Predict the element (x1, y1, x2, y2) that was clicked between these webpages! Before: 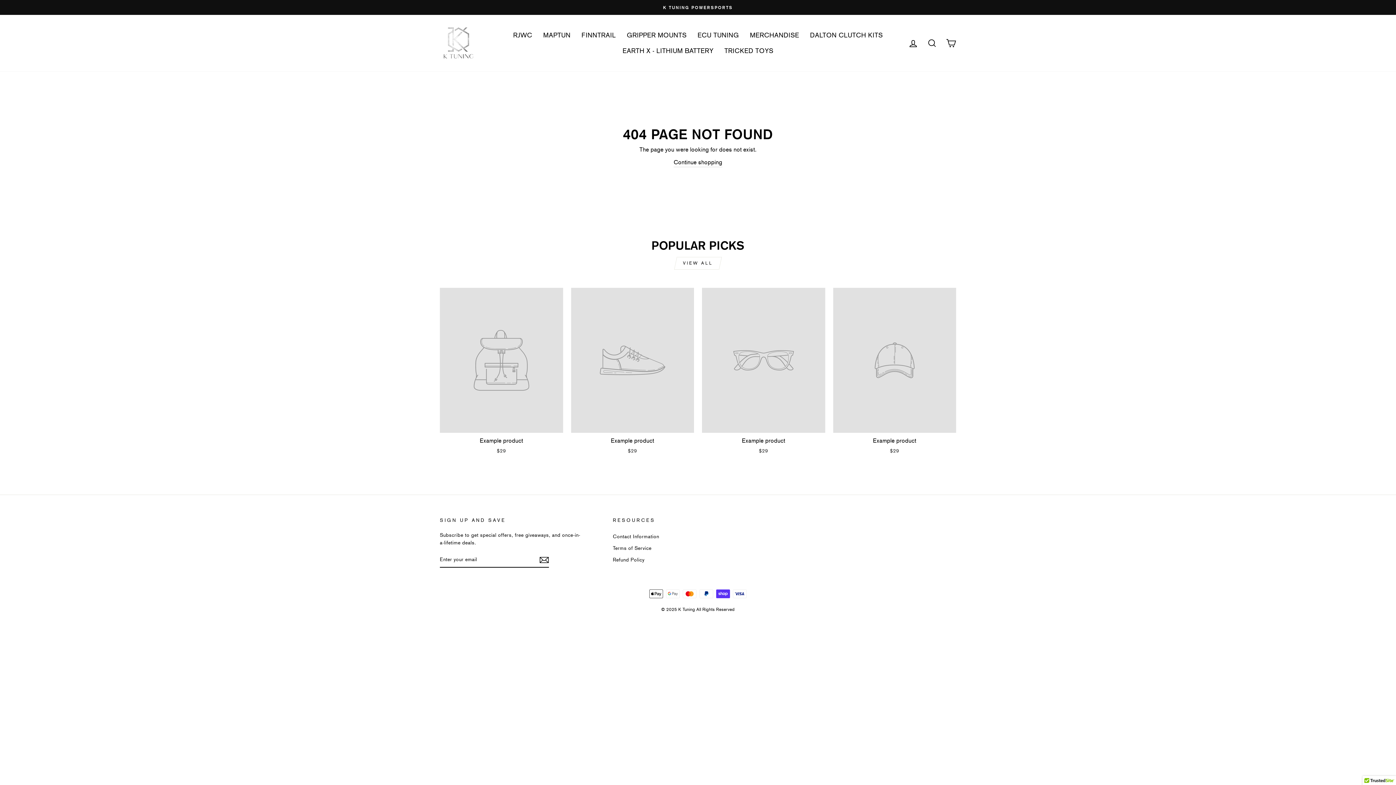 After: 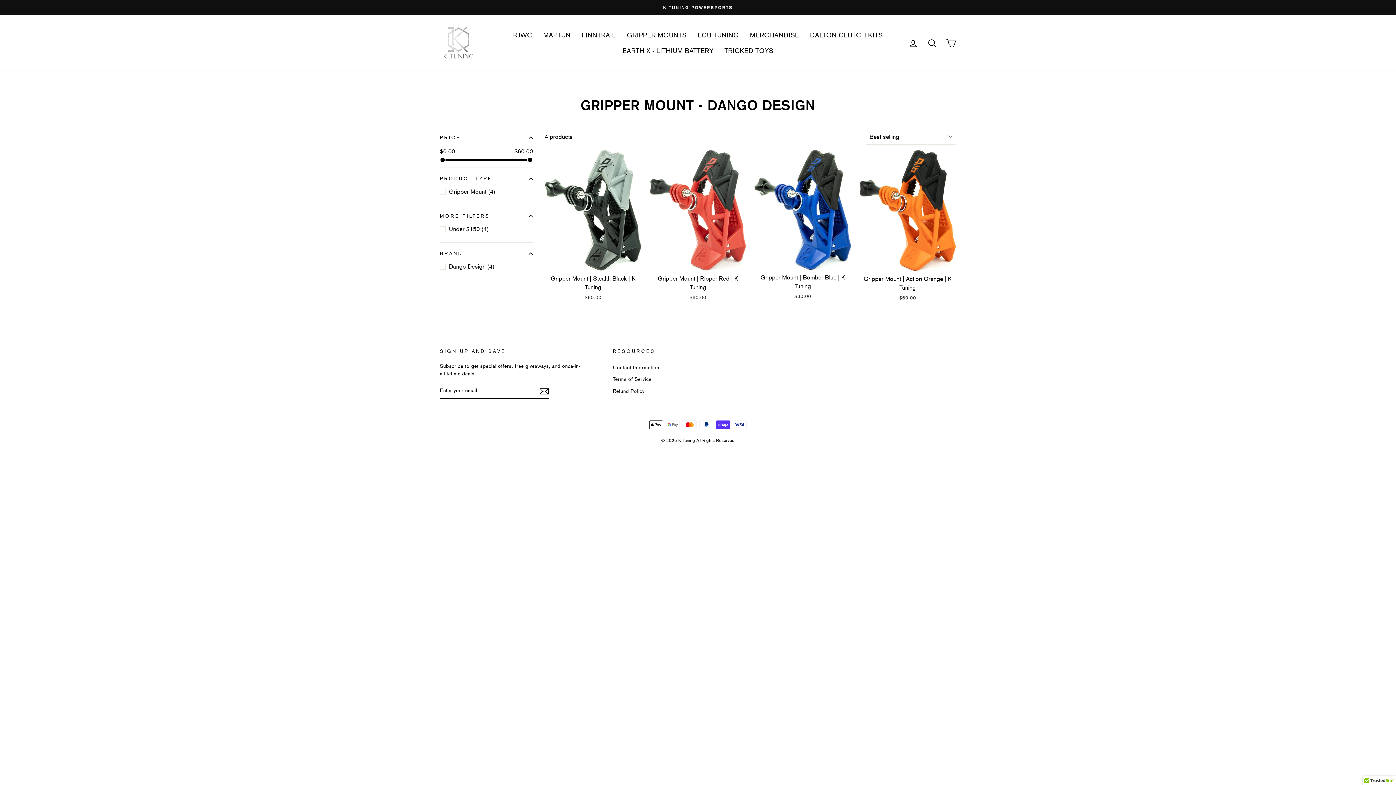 Action: bbox: (621, 27, 692, 43) label: GRIPPER MOUNTS